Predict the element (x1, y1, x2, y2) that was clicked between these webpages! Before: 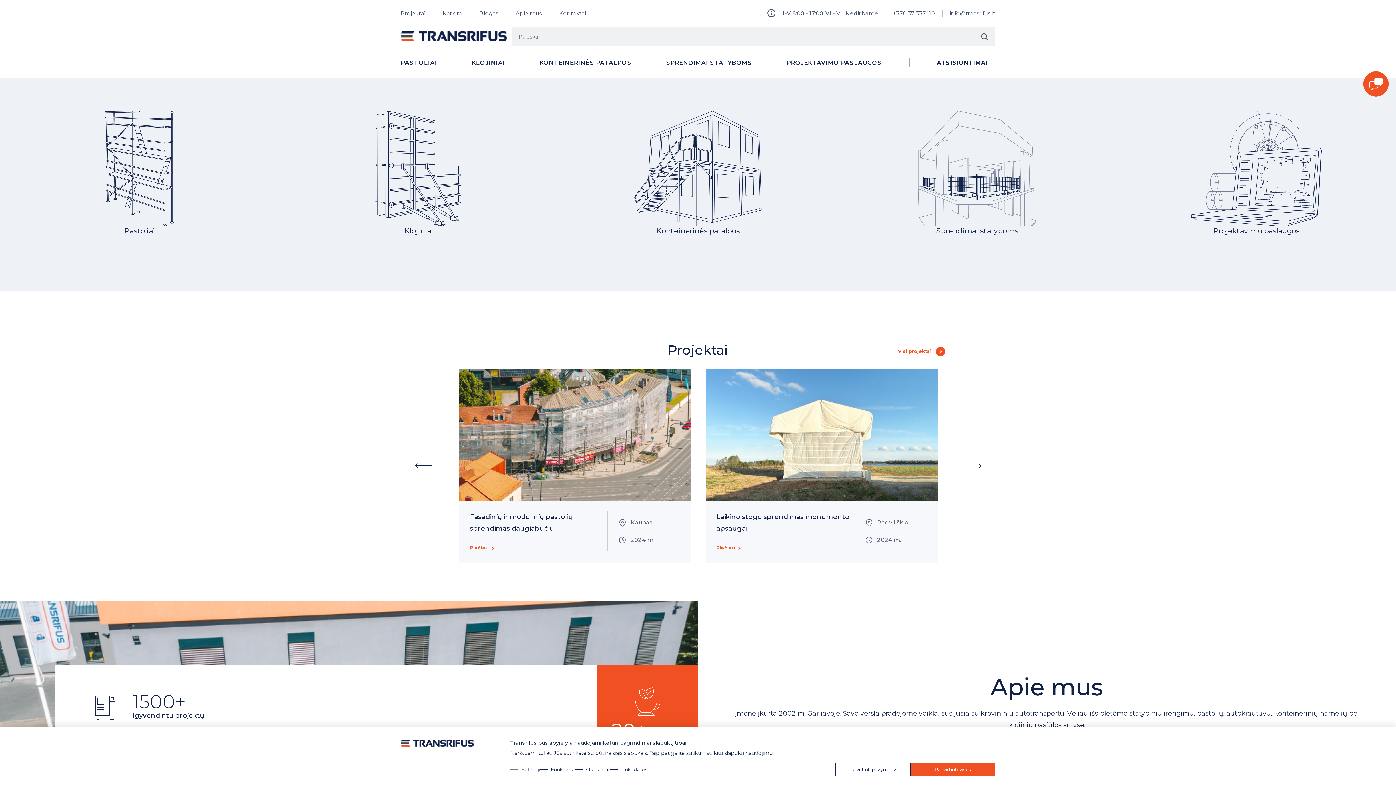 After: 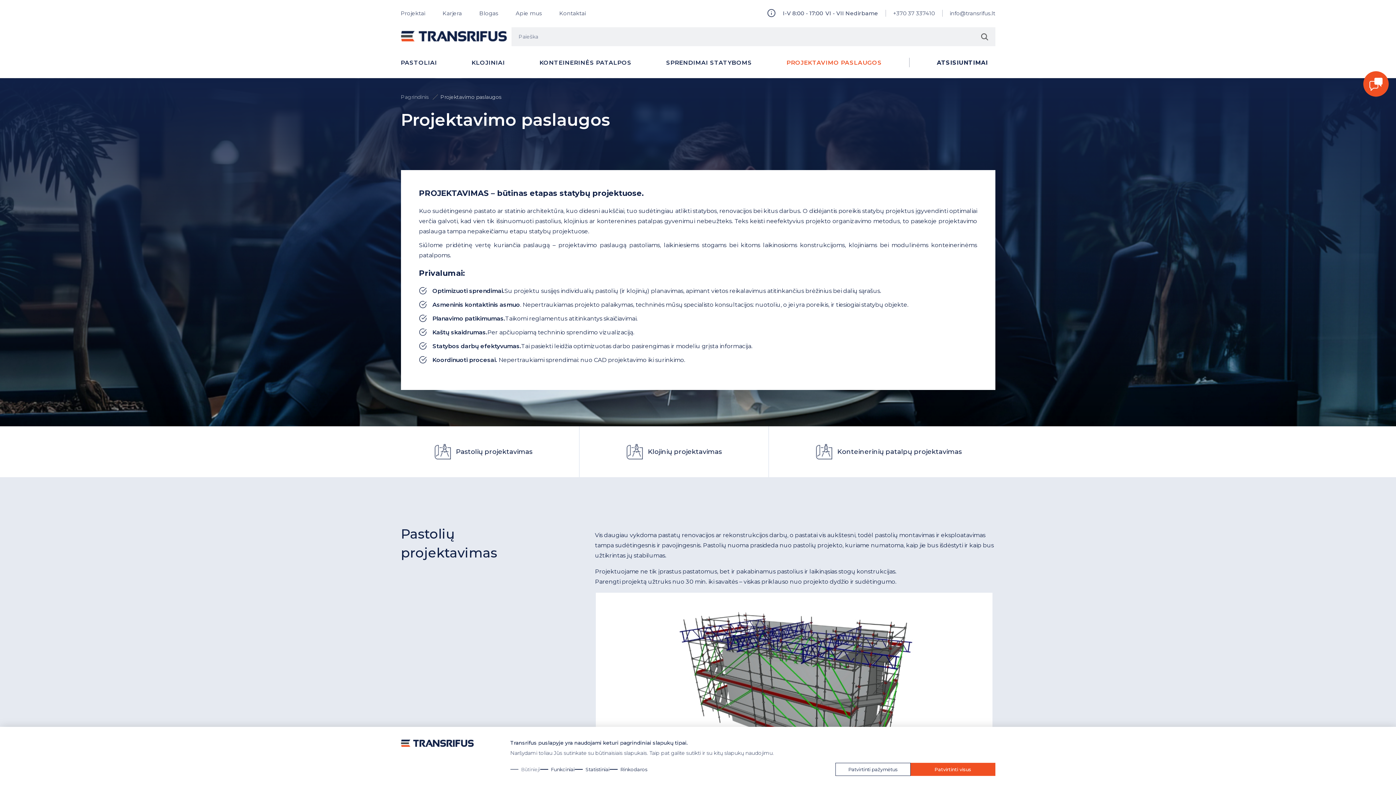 Action: label: Projektavimo paslaugos bbox: (1117, 78, 1396, 290)